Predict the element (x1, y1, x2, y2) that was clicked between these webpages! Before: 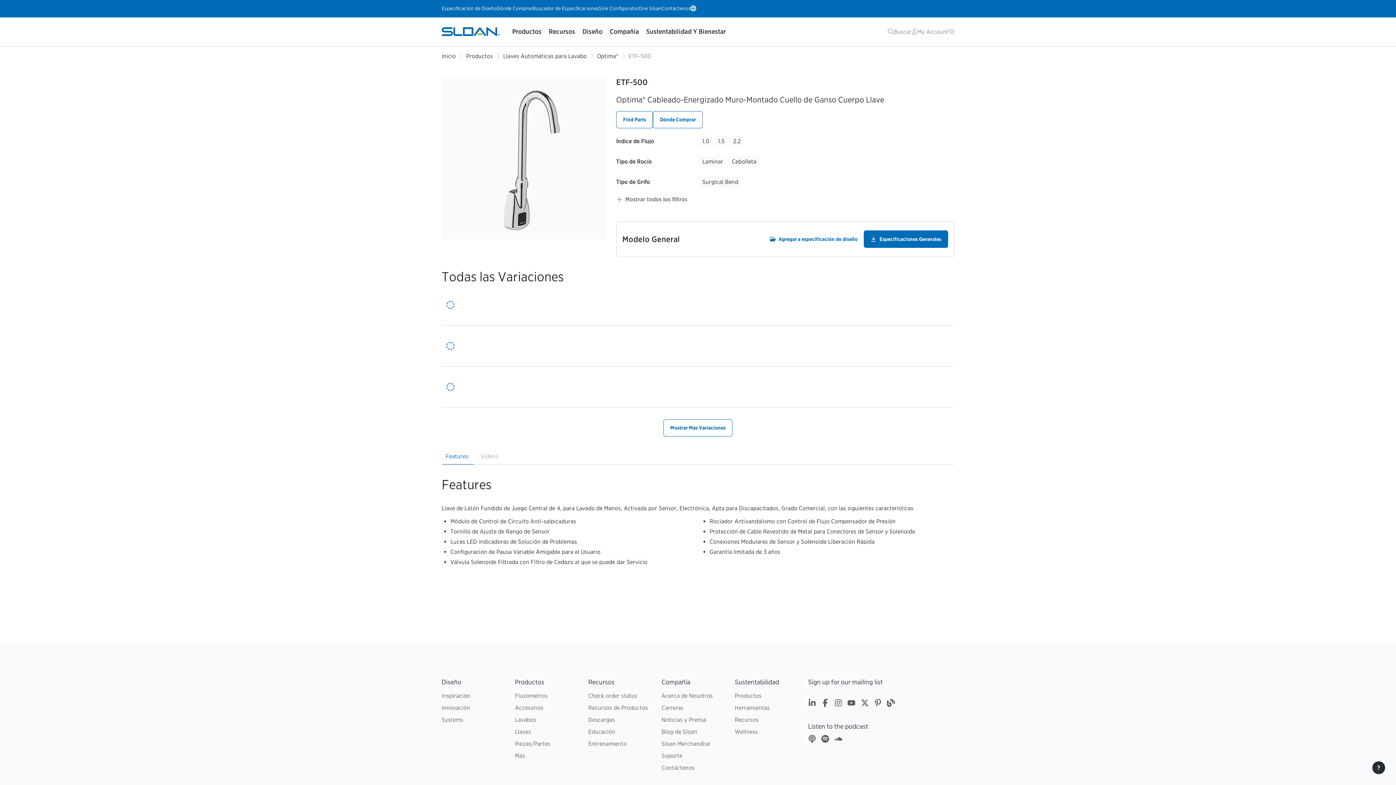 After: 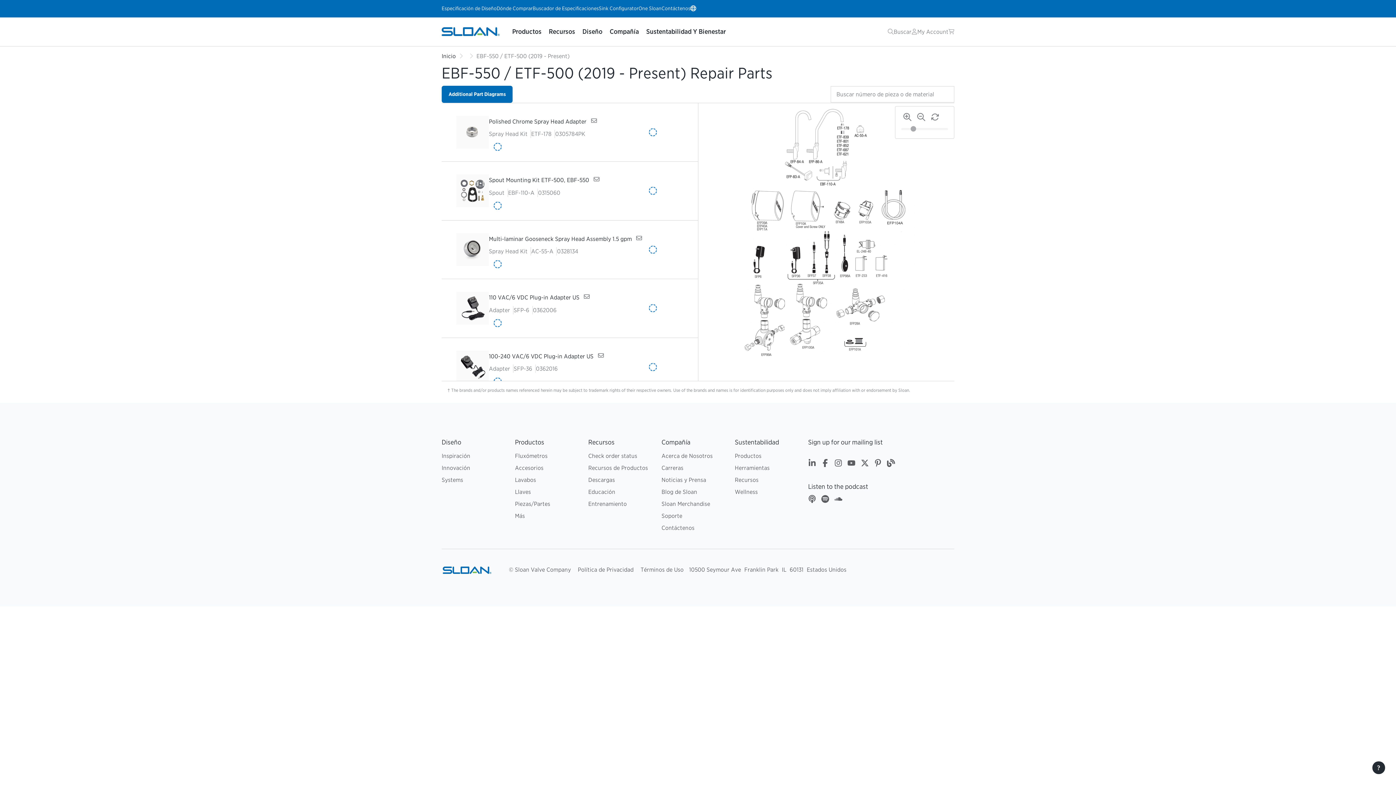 Action: label: Find Parts bbox: (616, 111, 653, 128)